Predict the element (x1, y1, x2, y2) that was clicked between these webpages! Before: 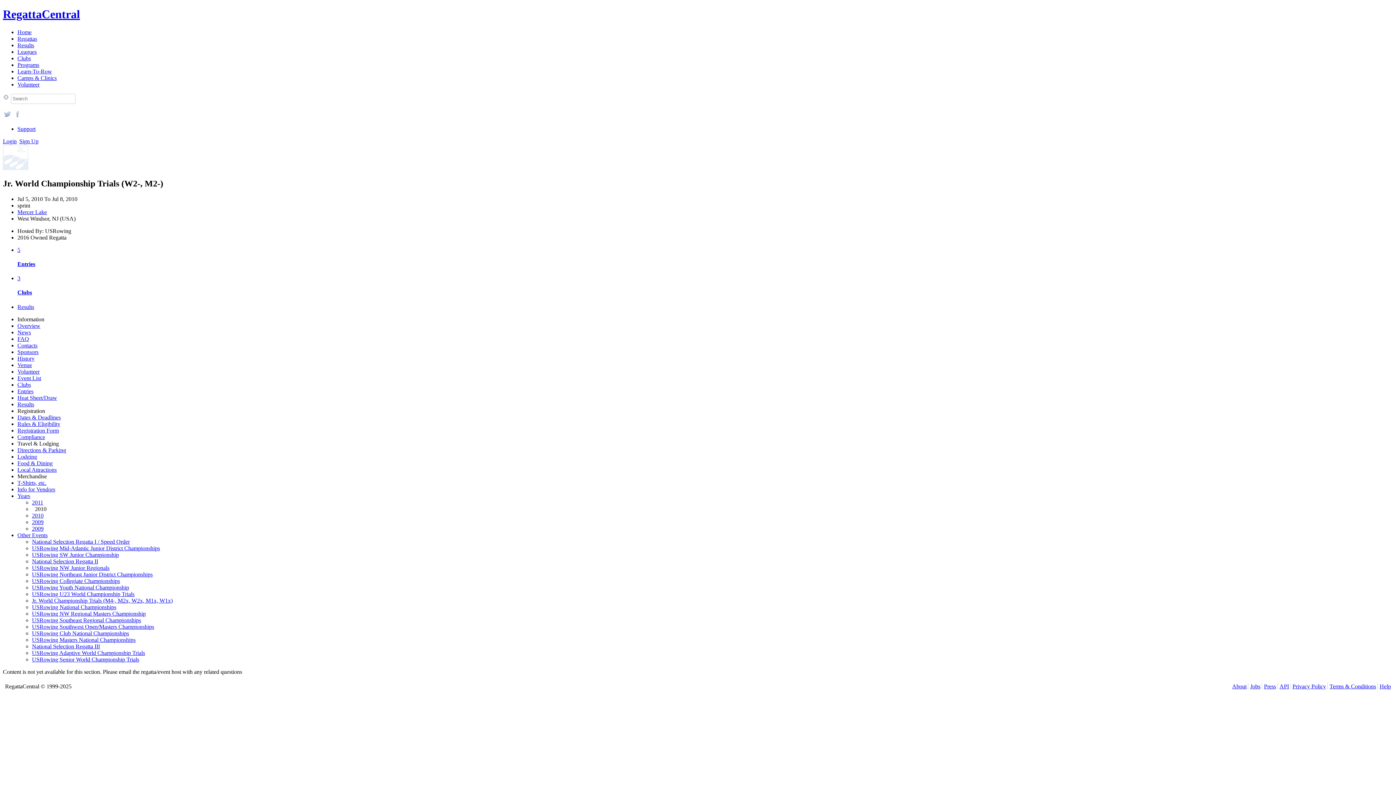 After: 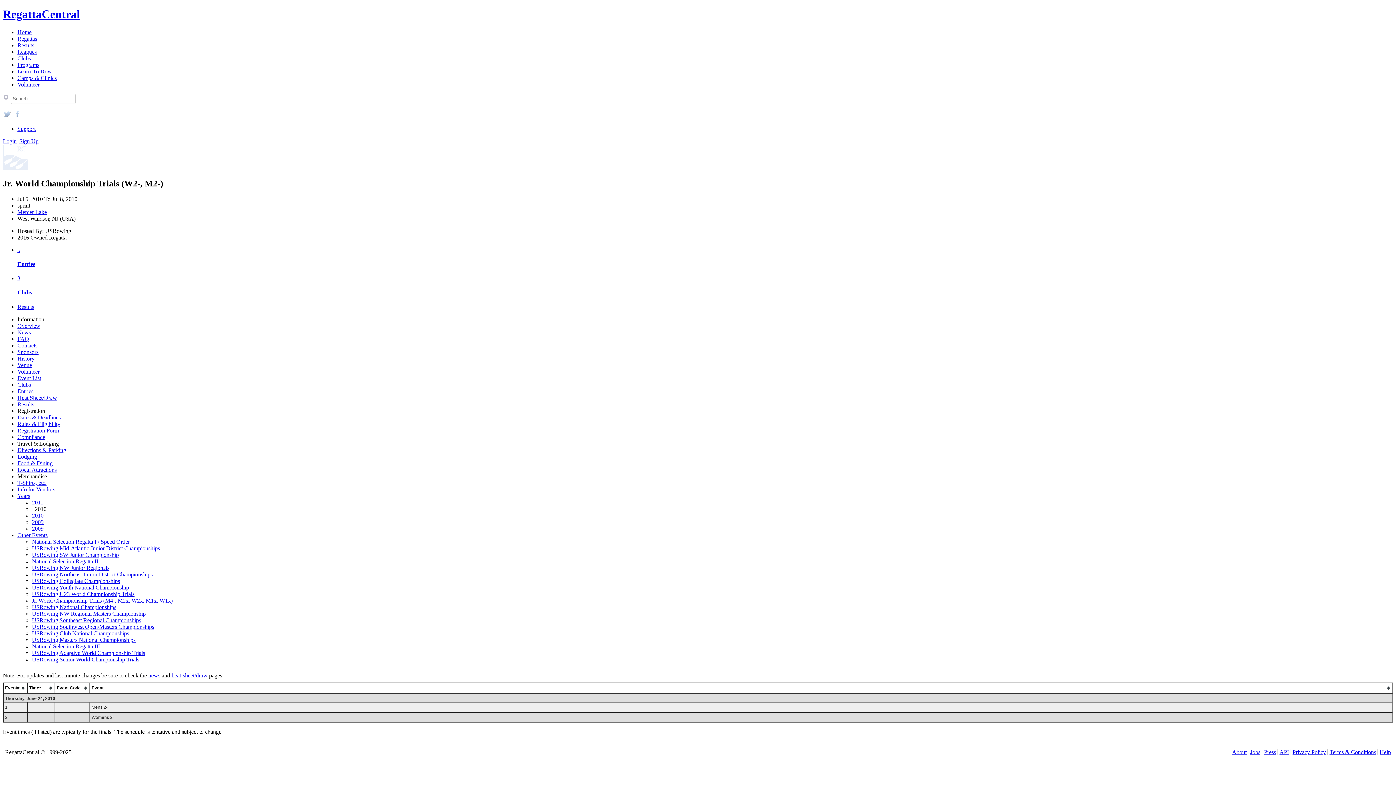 Action: bbox: (17, 375, 41, 381) label: Event List